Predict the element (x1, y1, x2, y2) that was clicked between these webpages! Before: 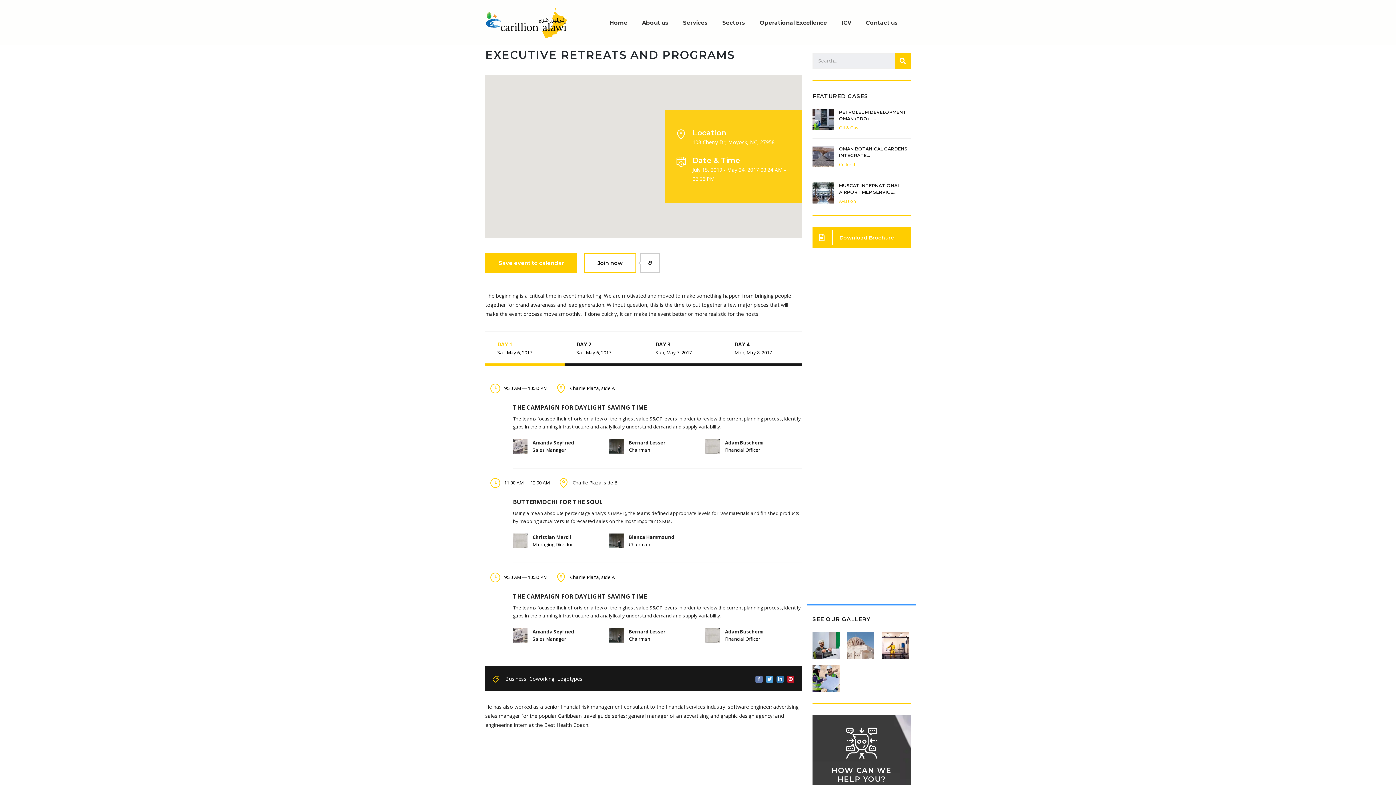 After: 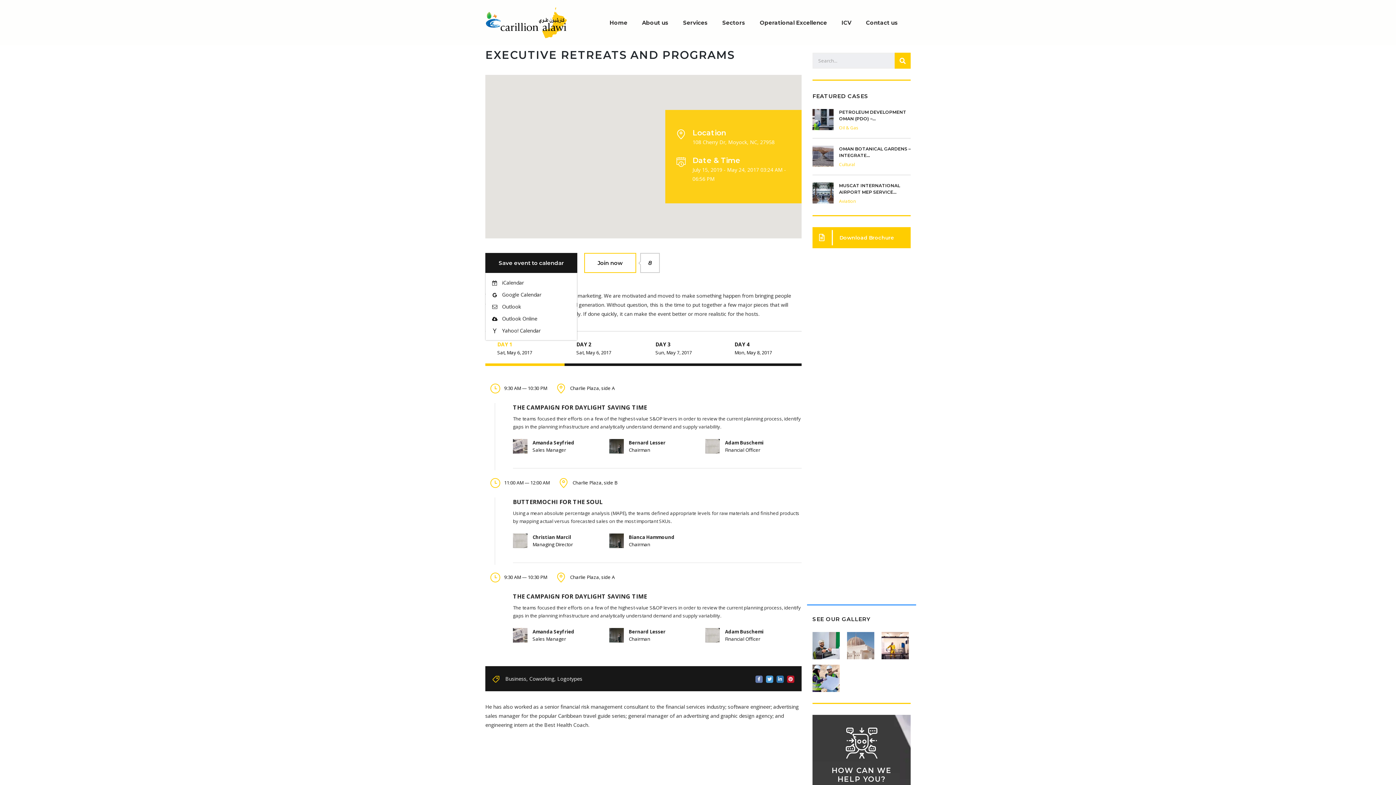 Action: bbox: (485, 253, 577, 273) label: Save event to calendar